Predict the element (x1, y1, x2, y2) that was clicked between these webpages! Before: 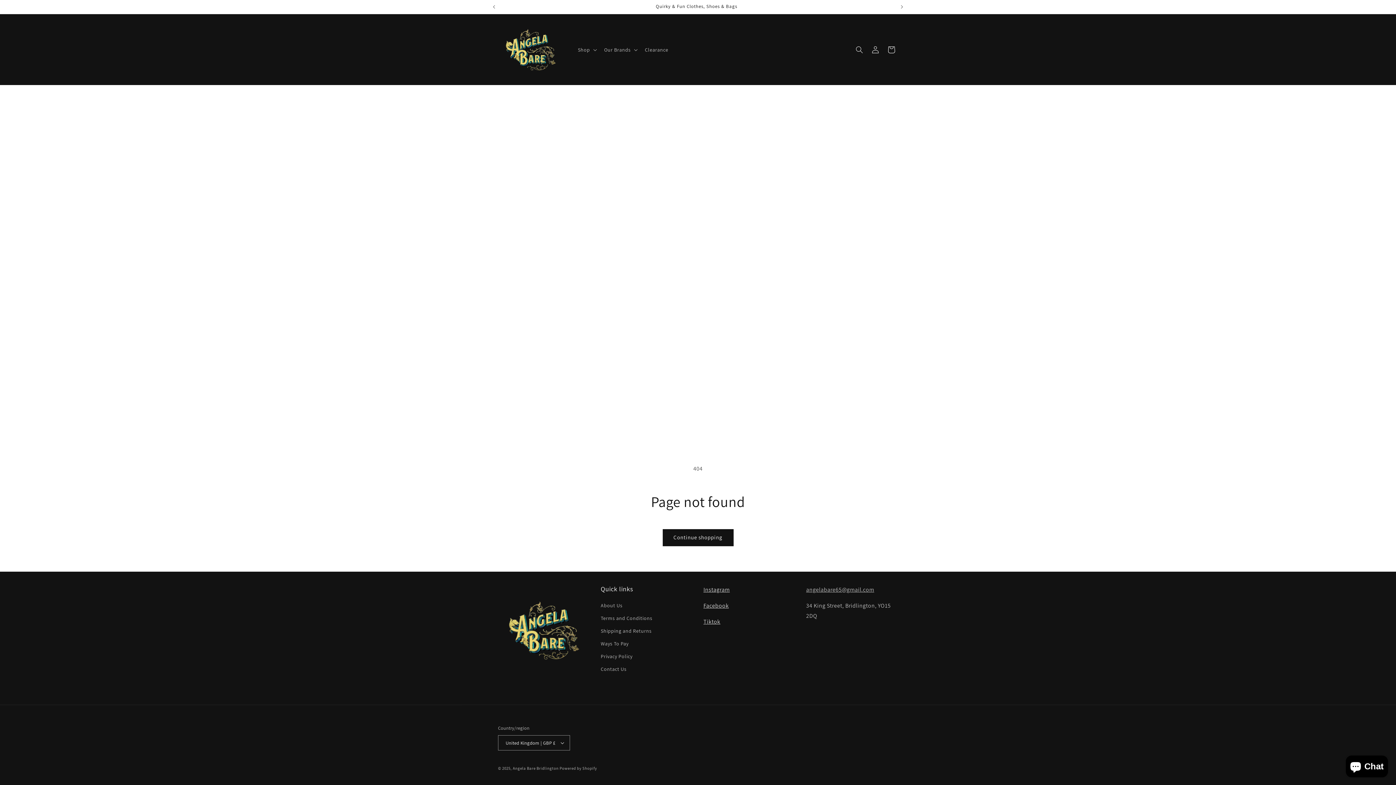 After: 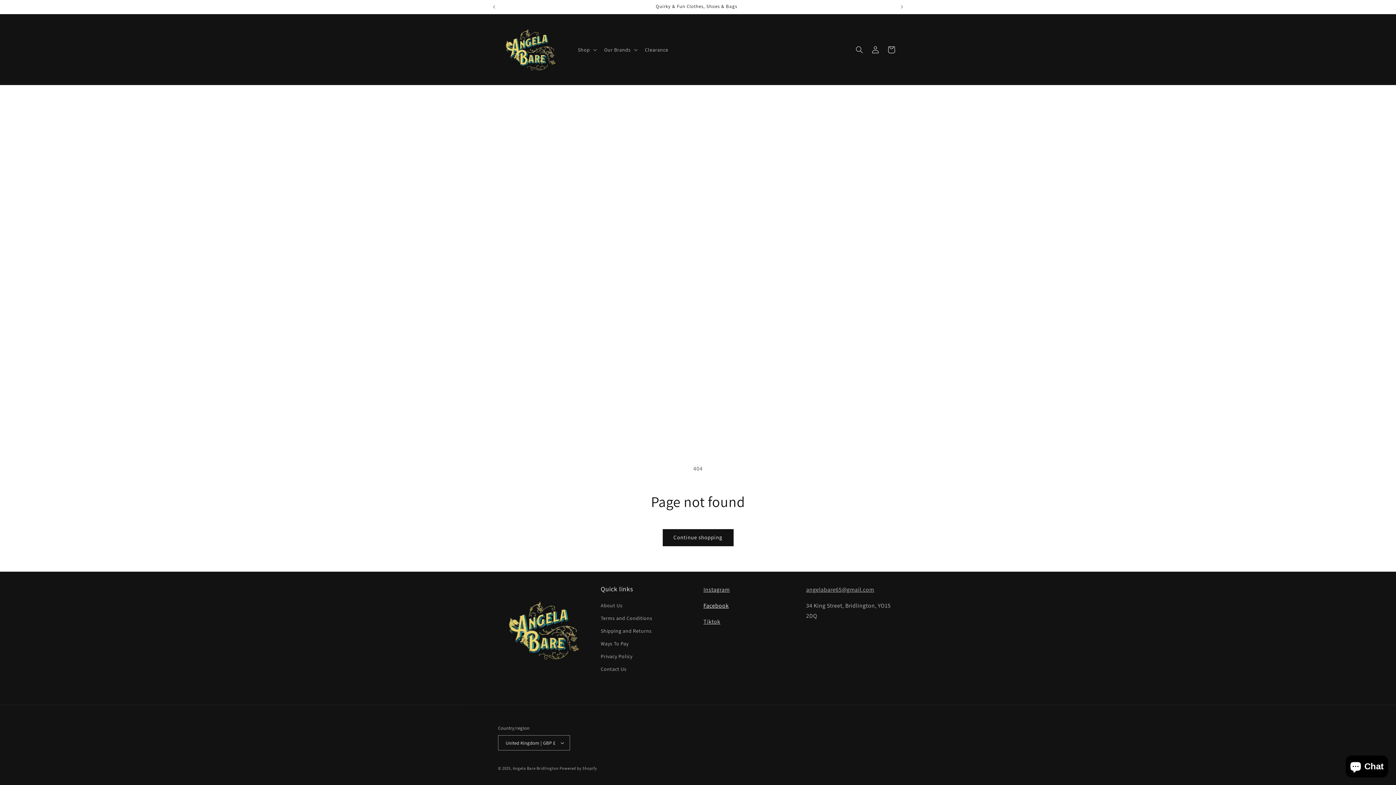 Action: bbox: (703, 602, 729, 609) label: Facebook